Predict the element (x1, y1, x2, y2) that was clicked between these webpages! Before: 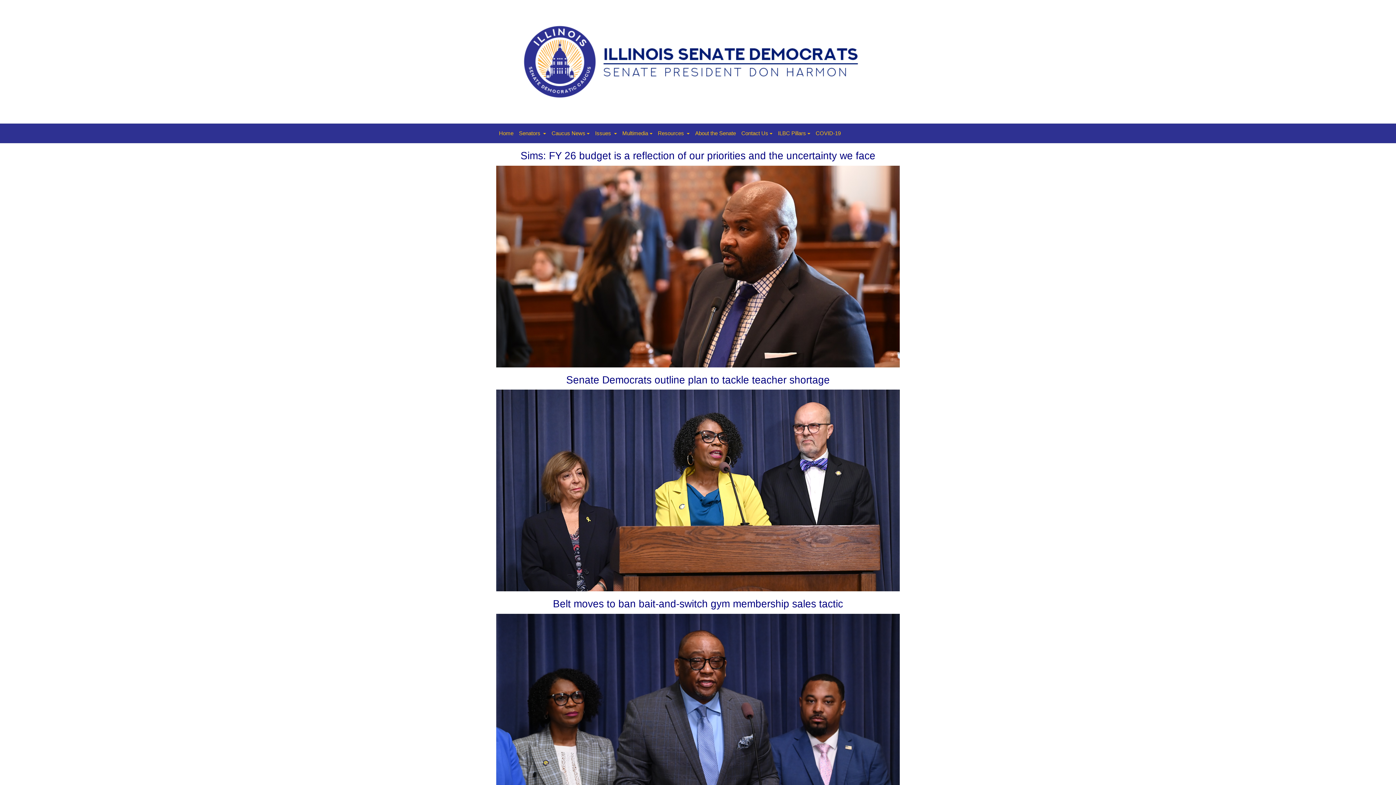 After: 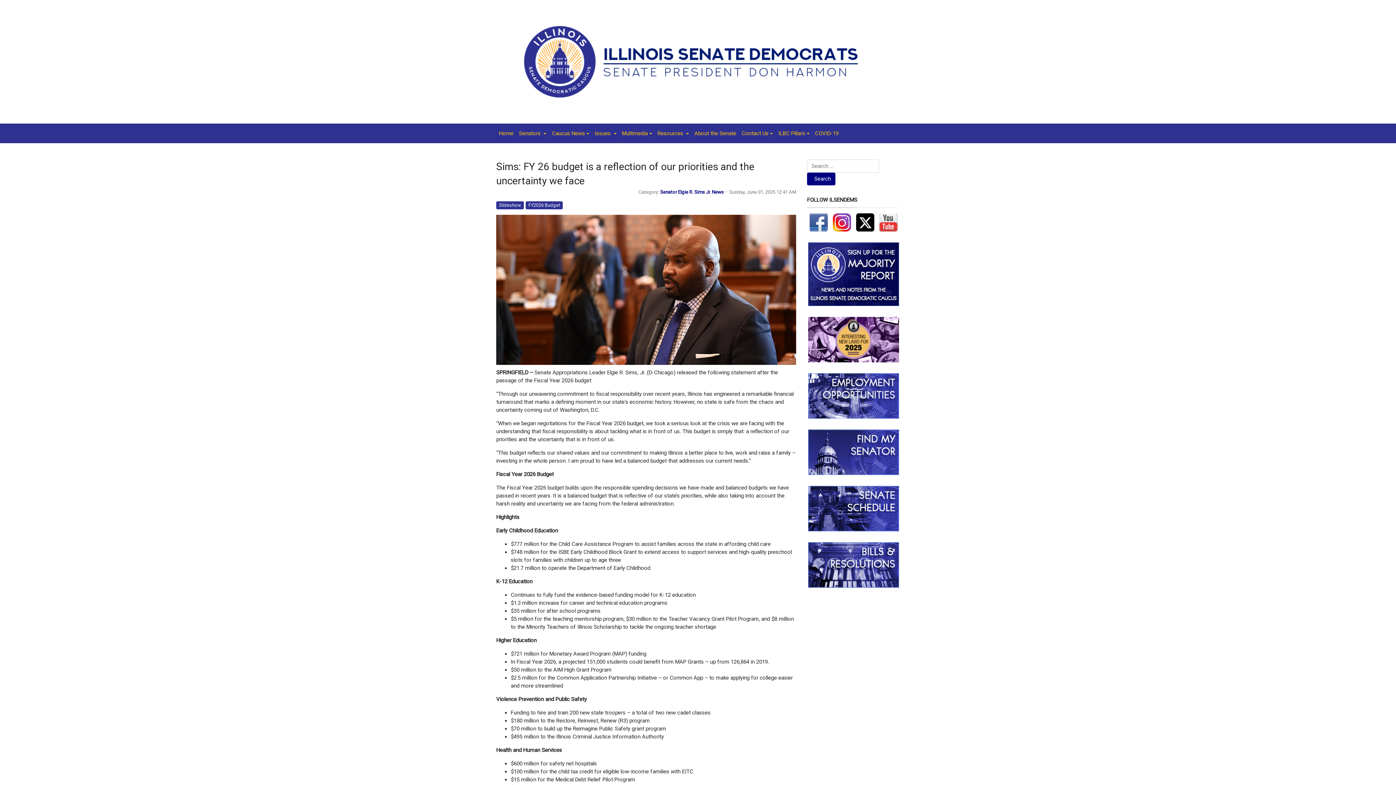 Action: bbox: (496, 262, 900, 269)